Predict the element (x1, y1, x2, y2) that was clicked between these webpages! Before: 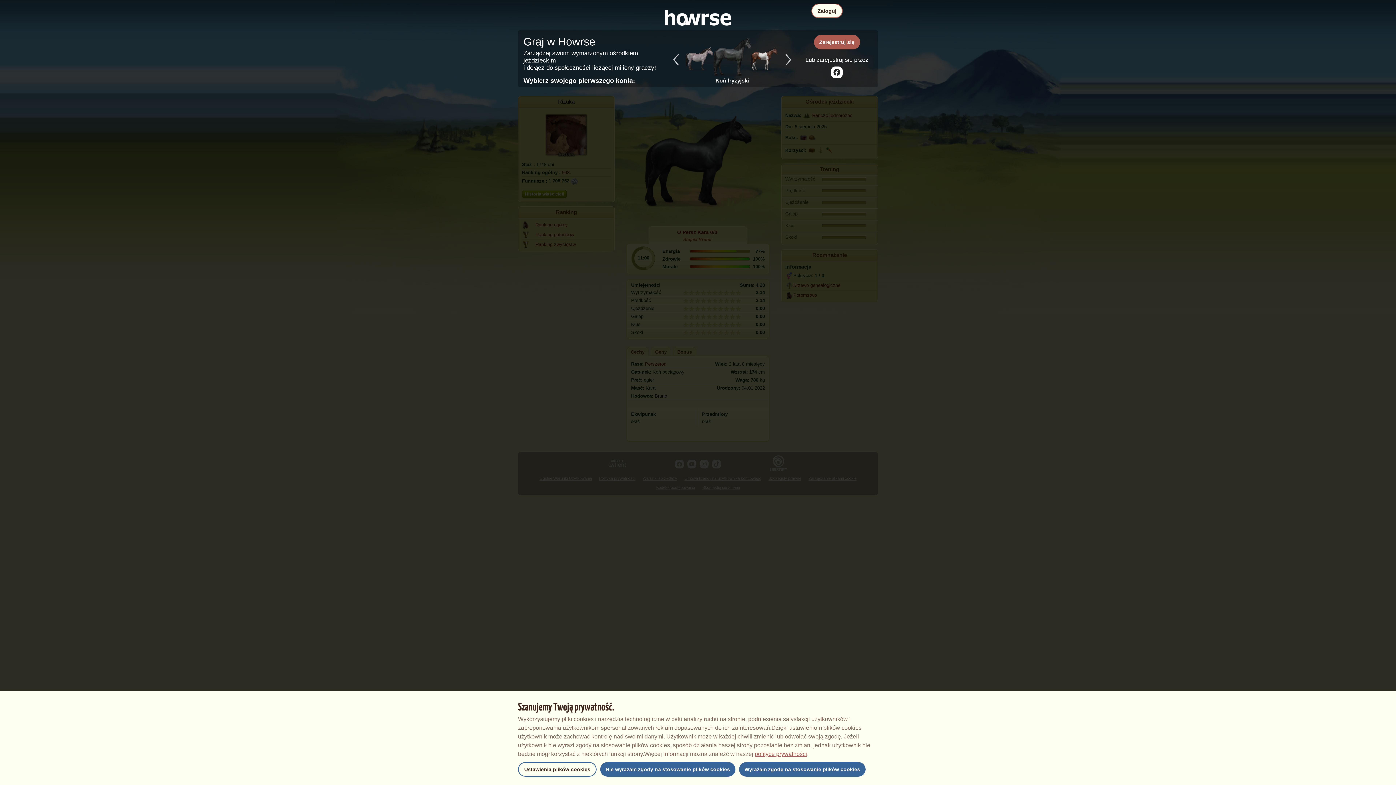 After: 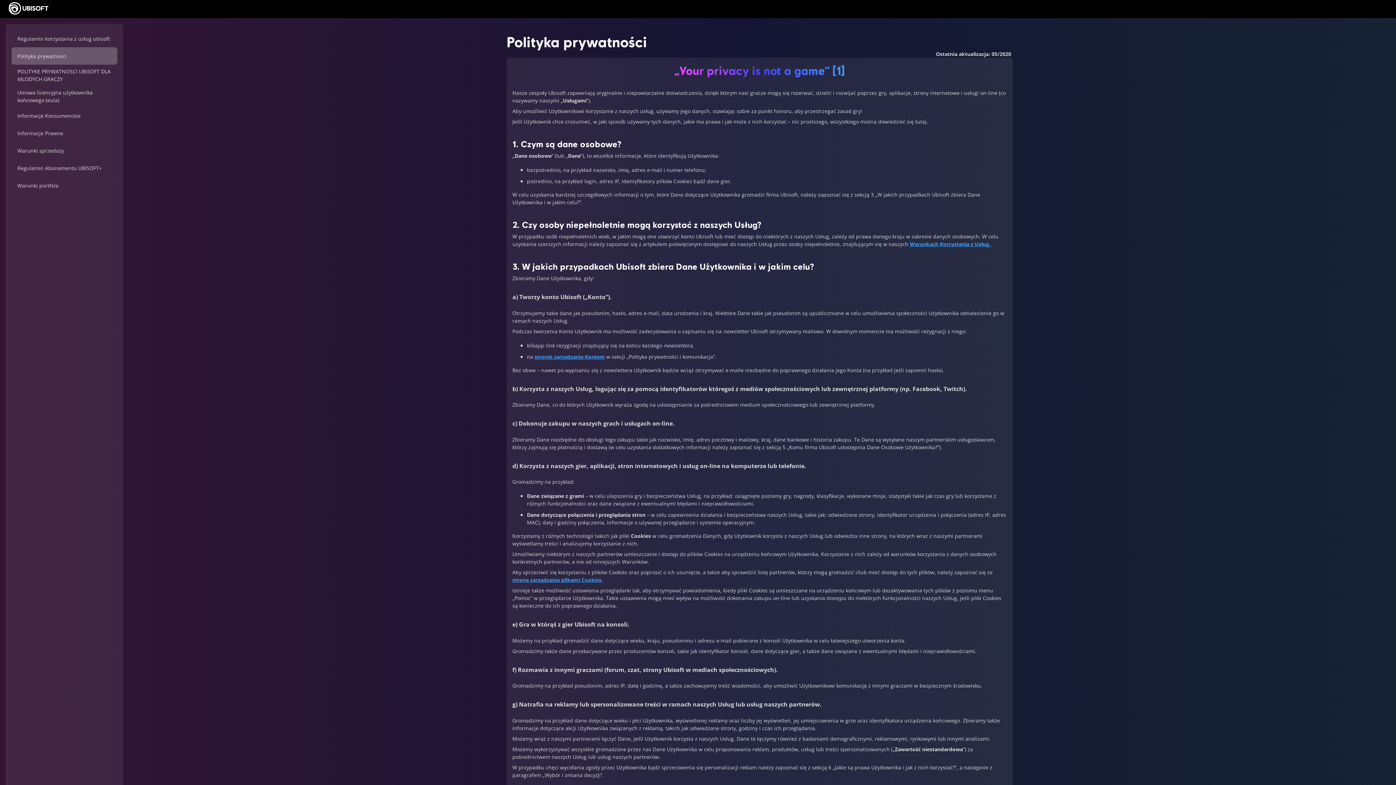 Action: bbox: (754, 751, 807, 757) label: polityce prywatności